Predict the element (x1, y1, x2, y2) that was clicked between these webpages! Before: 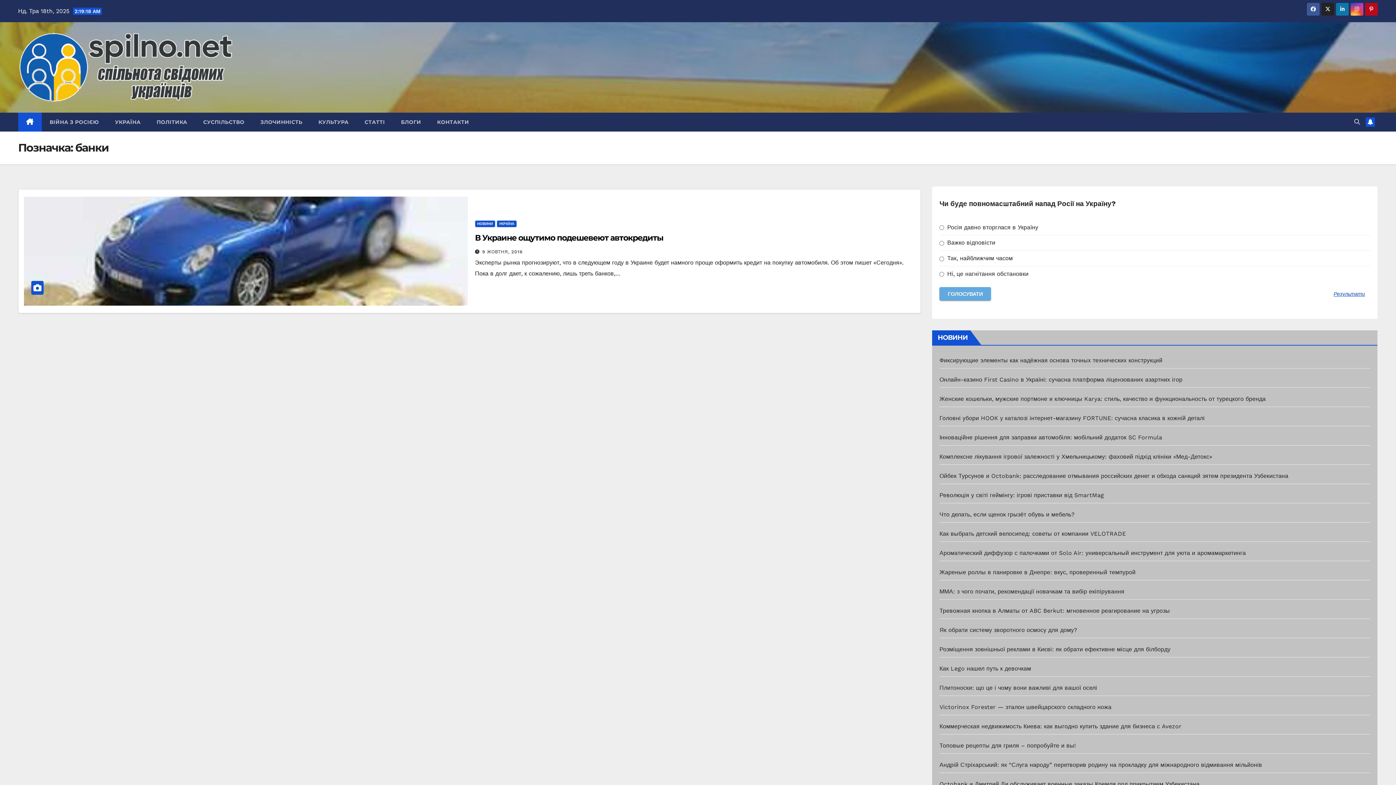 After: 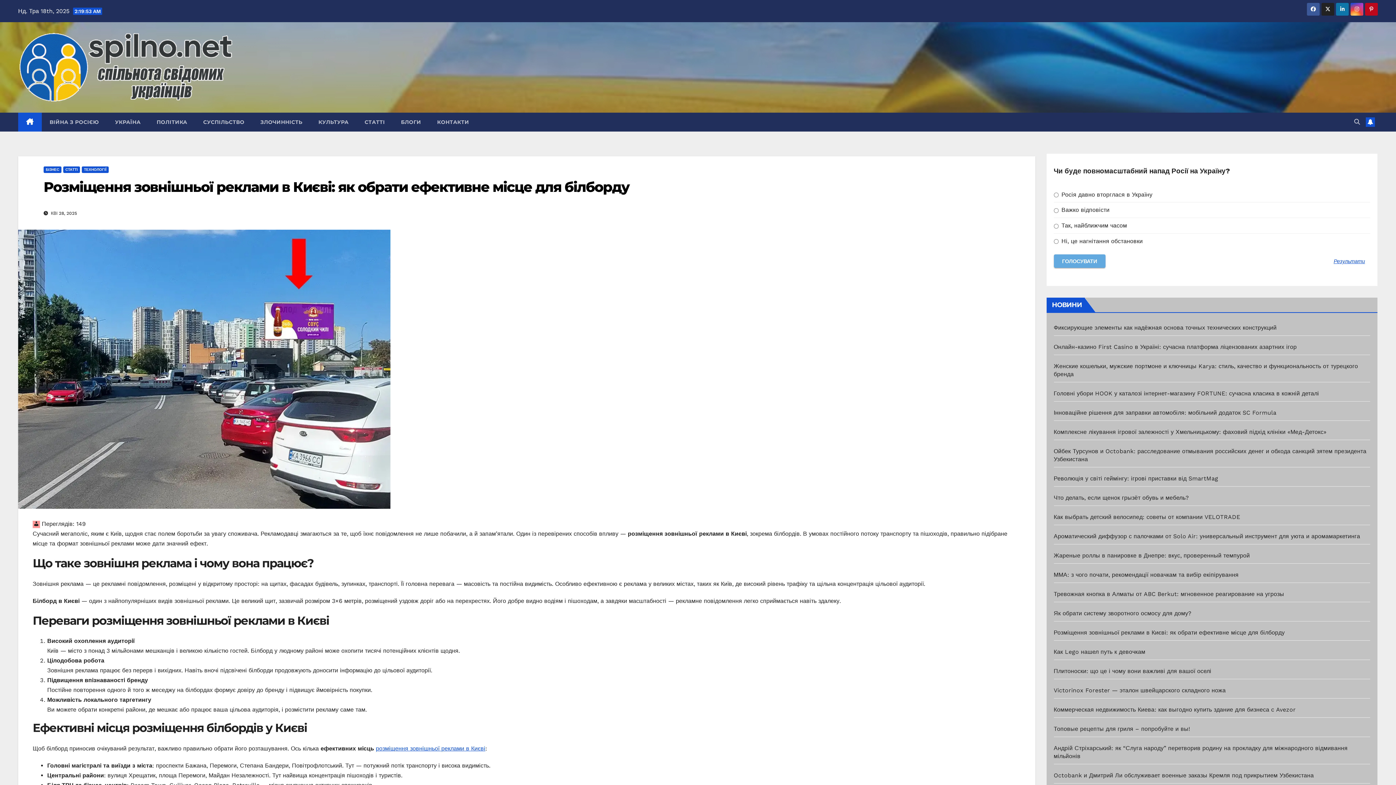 Action: label: Розміщення зовнішньої реклами в Києві: як обрати ефективне місце для білборду bbox: (939, 646, 1170, 653)